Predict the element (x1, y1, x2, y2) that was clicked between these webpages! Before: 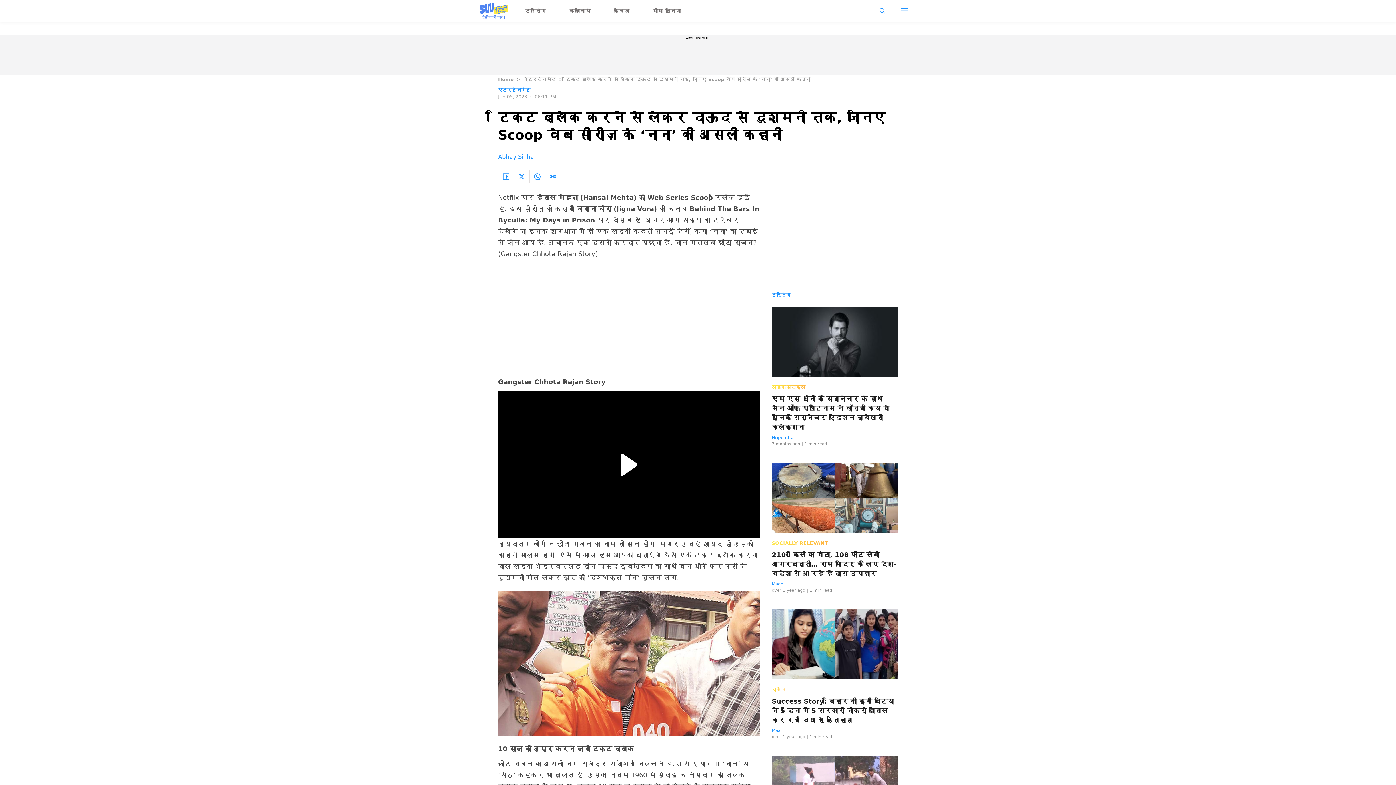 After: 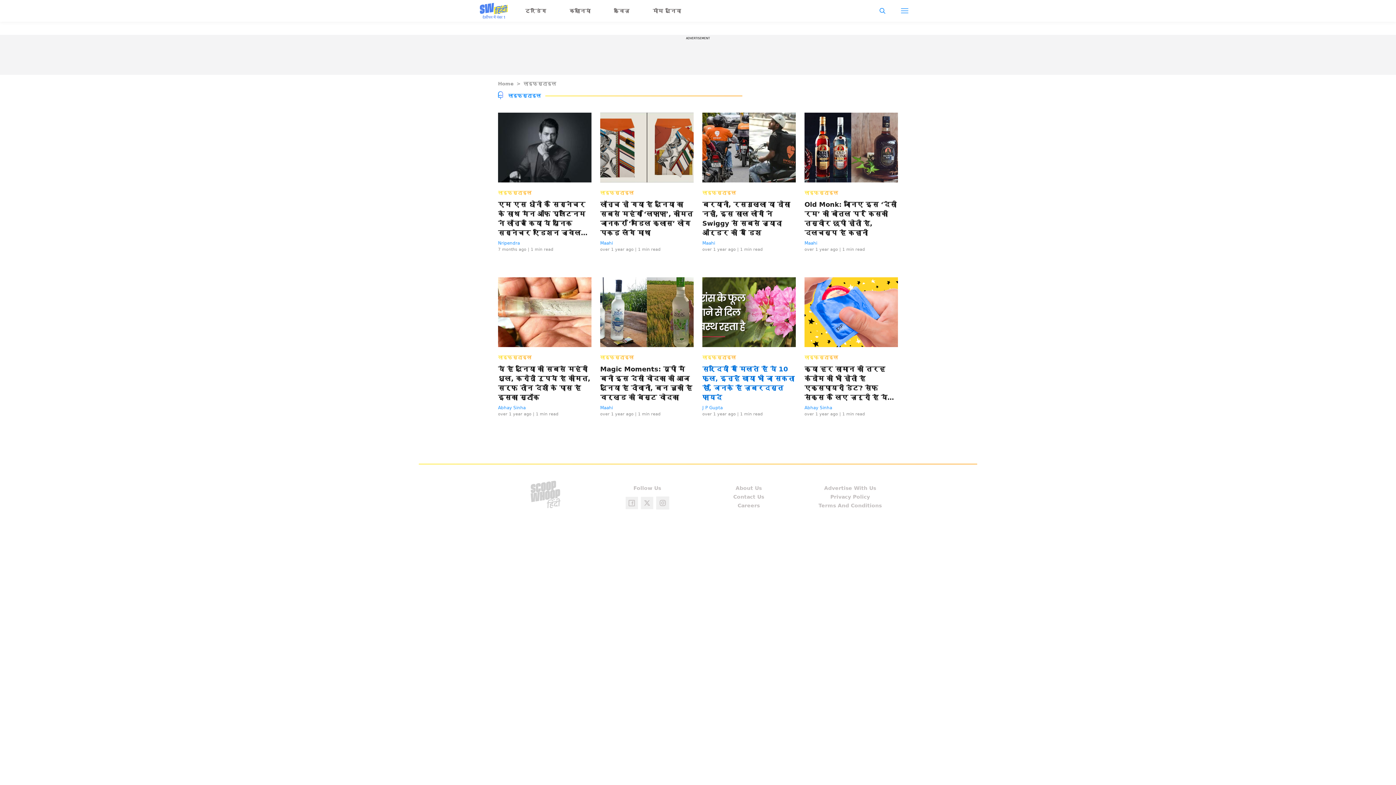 Action: label: लाइफ़स्टाइल bbox: (772, 384, 805, 390)